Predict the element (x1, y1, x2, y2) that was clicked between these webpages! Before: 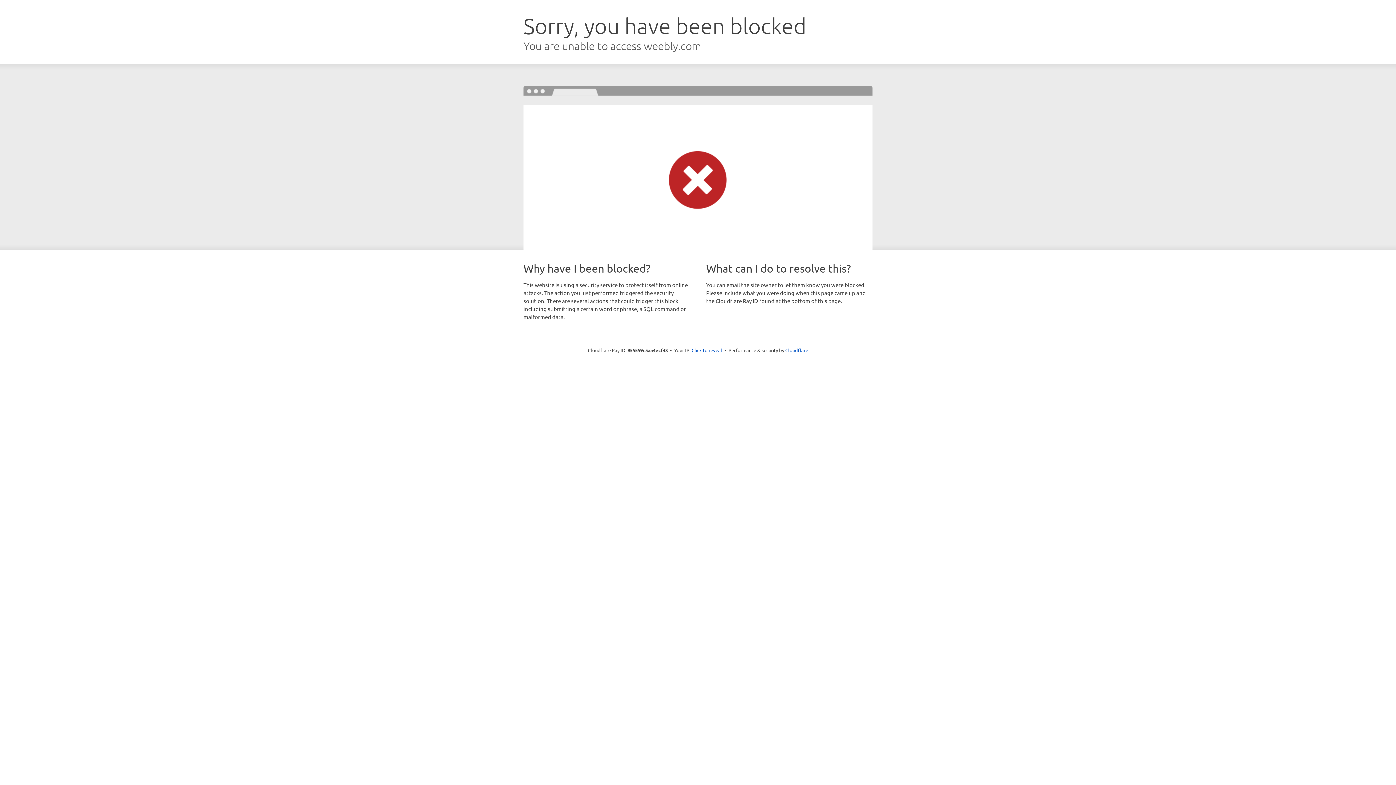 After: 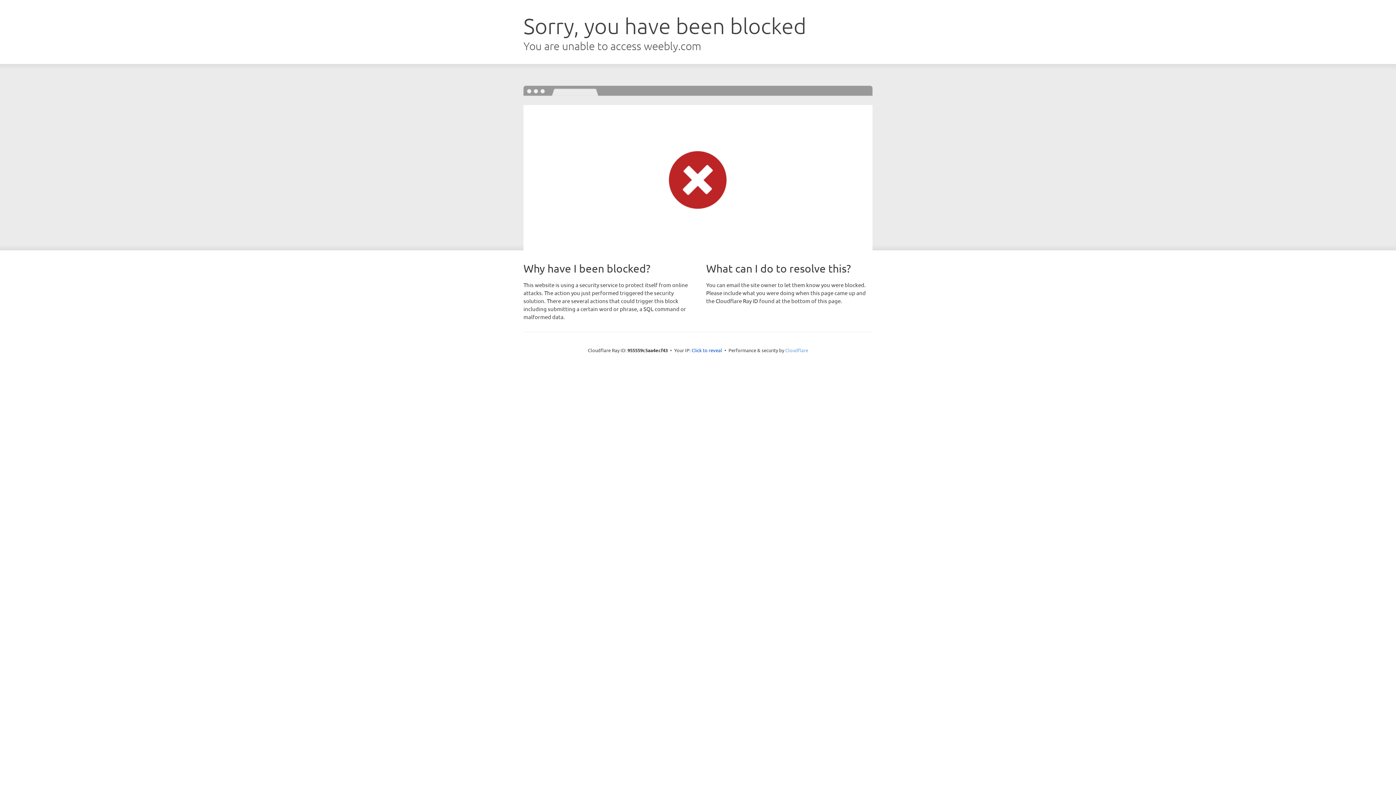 Action: label: Cloudflare bbox: (785, 347, 808, 353)